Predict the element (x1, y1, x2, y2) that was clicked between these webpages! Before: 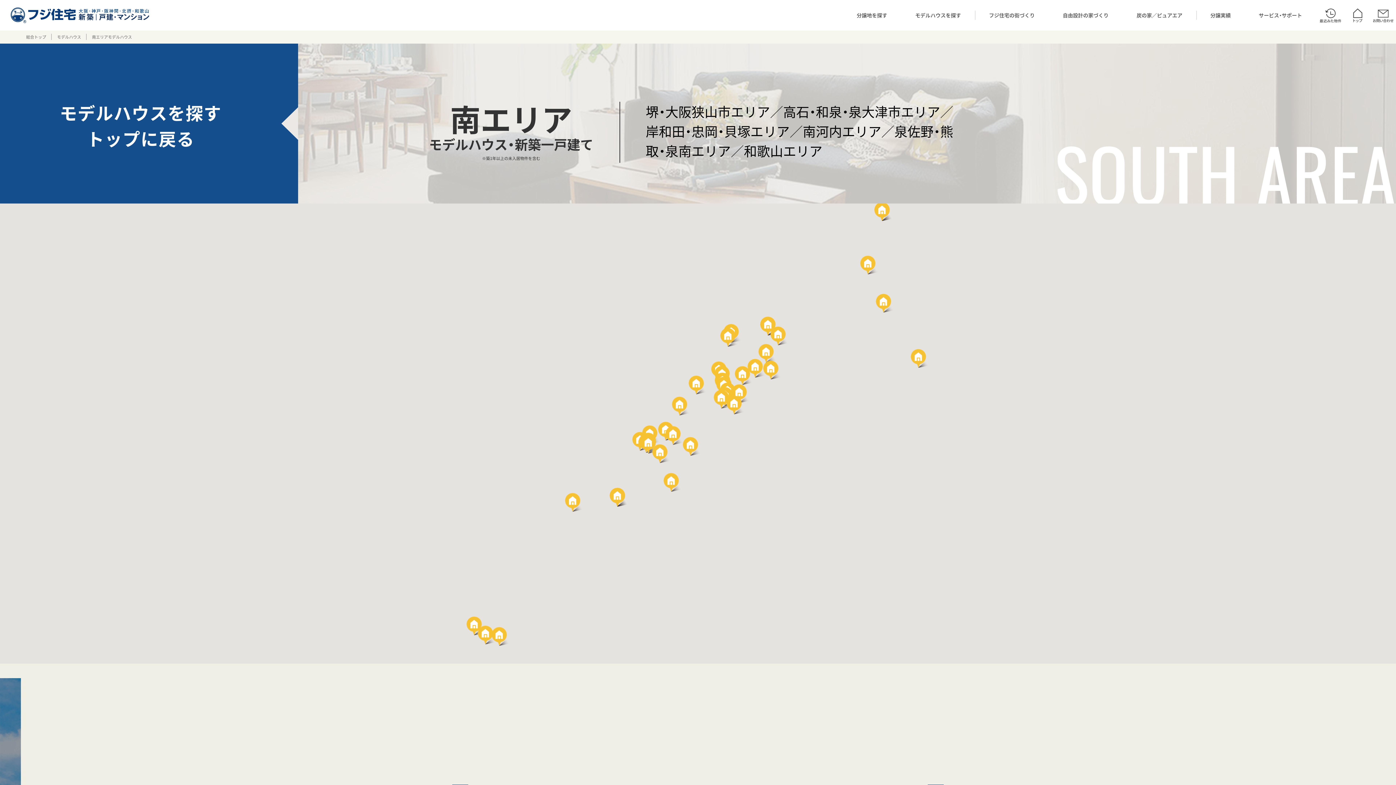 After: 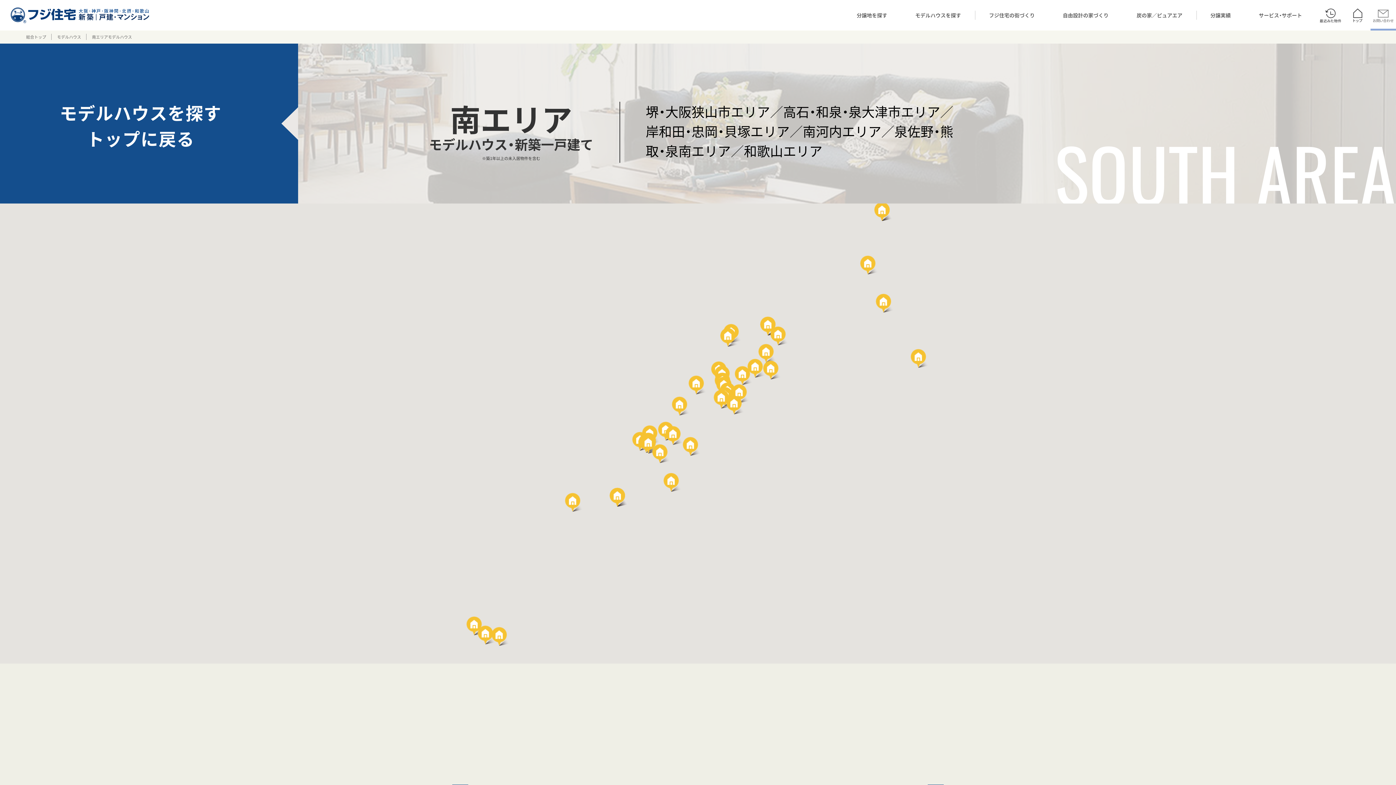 Action: bbox: (1370, 6, 1396, 24)